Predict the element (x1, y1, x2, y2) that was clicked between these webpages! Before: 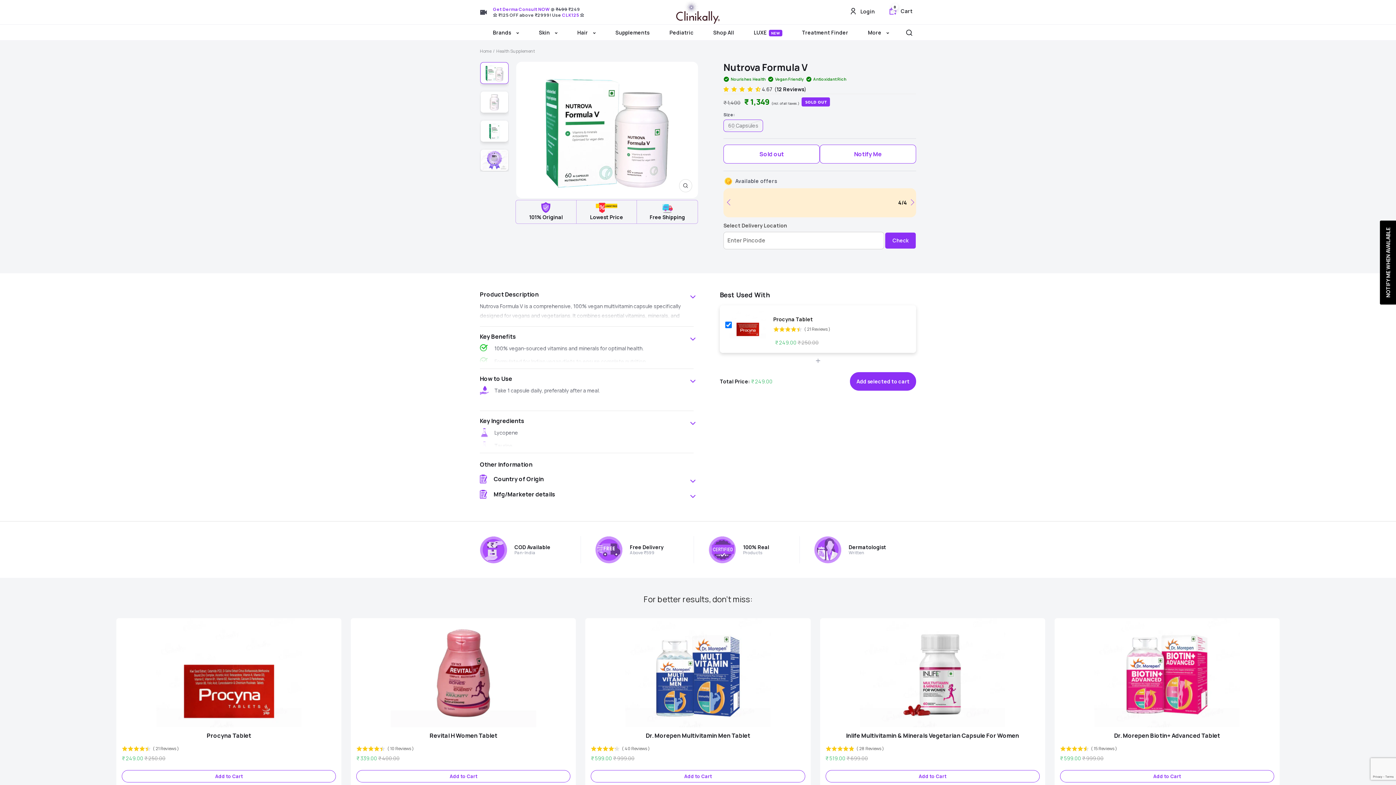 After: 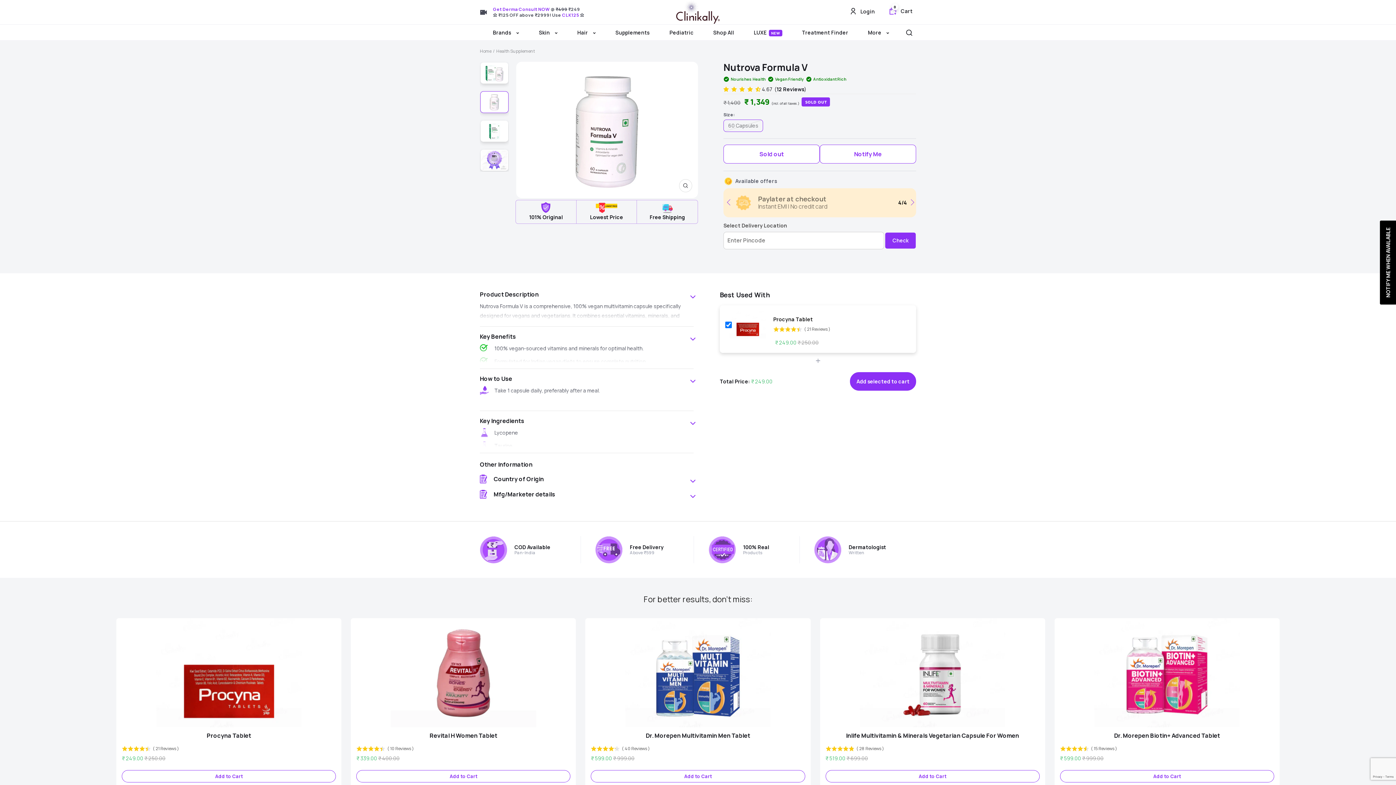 Action: bbox: (480, 90, 509, 113)